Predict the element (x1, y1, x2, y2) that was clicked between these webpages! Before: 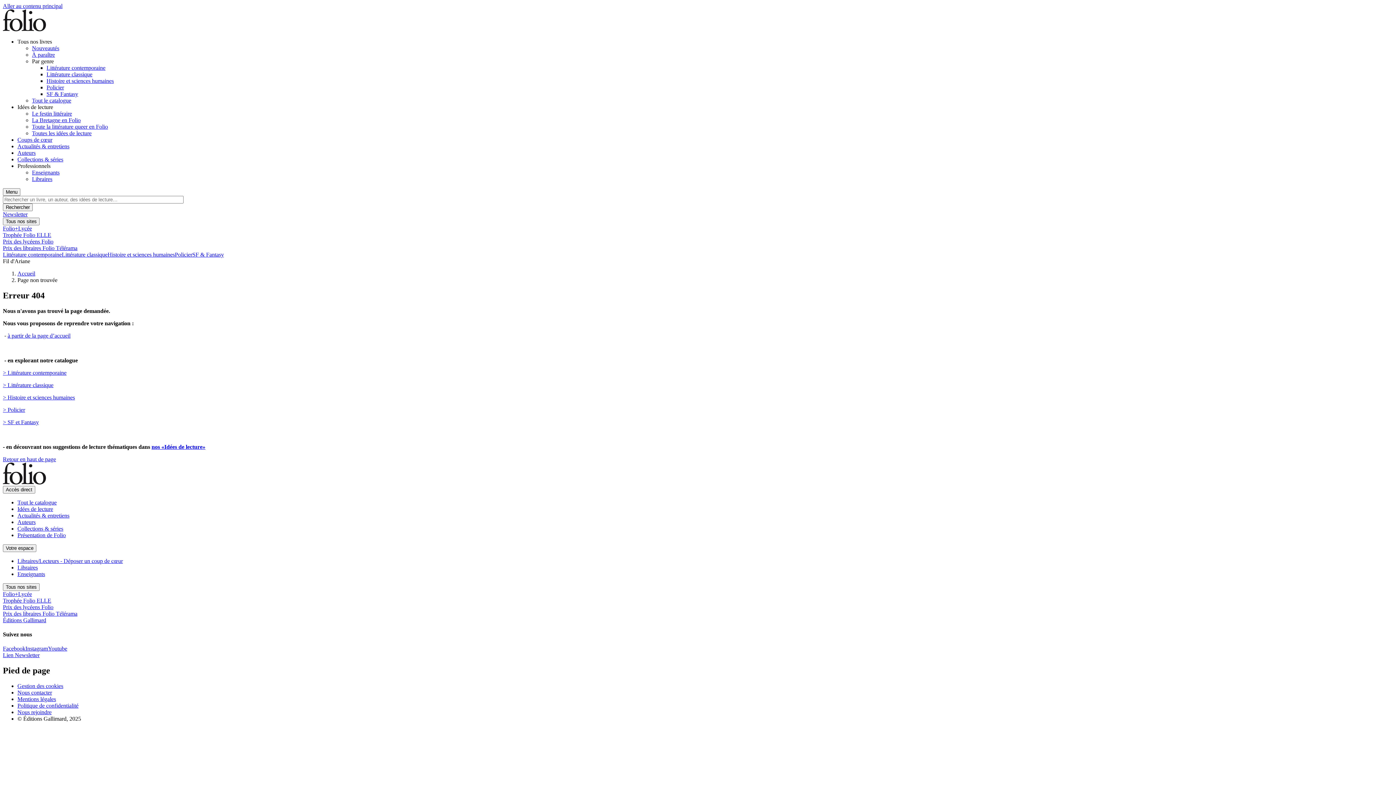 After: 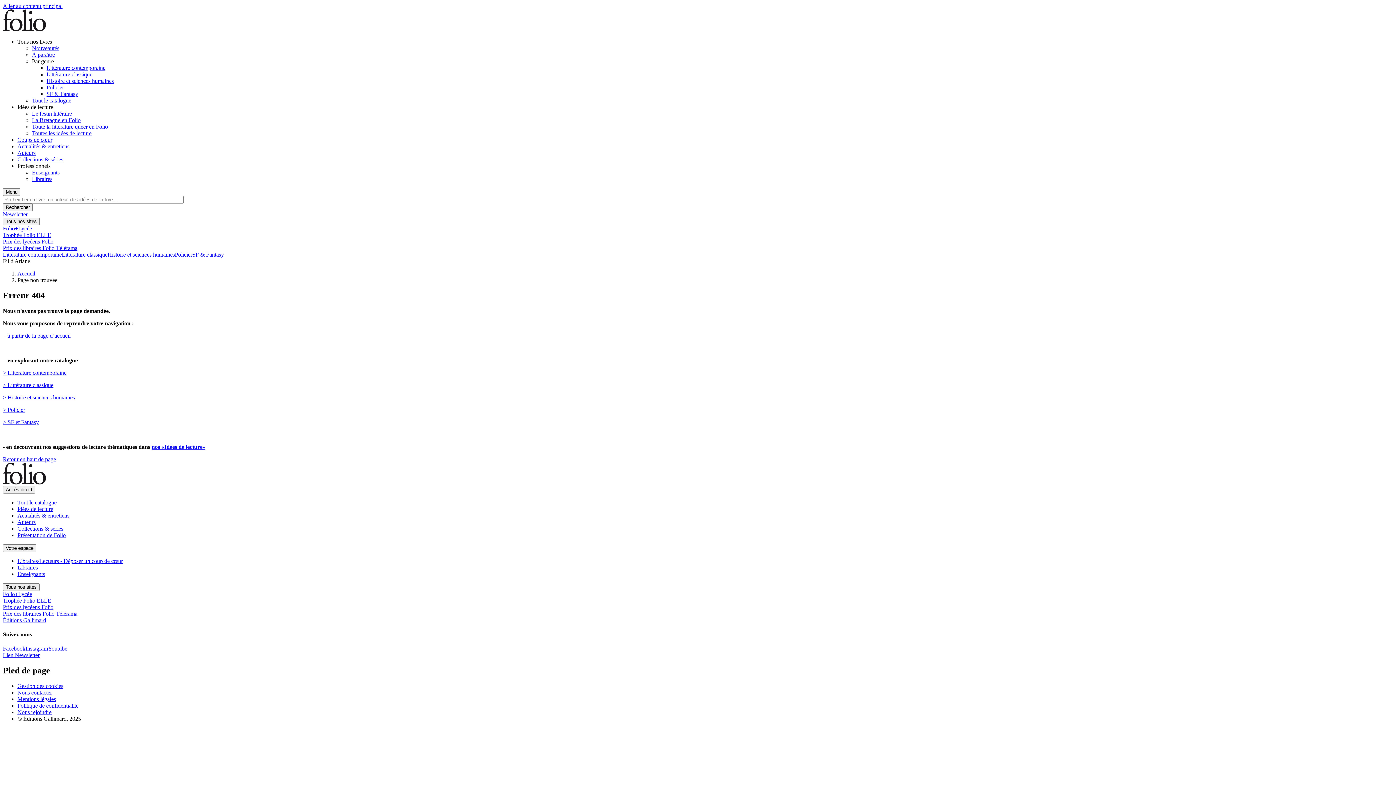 Action: bbox: (17, 683, 63, 689) label: Gestion des cookies